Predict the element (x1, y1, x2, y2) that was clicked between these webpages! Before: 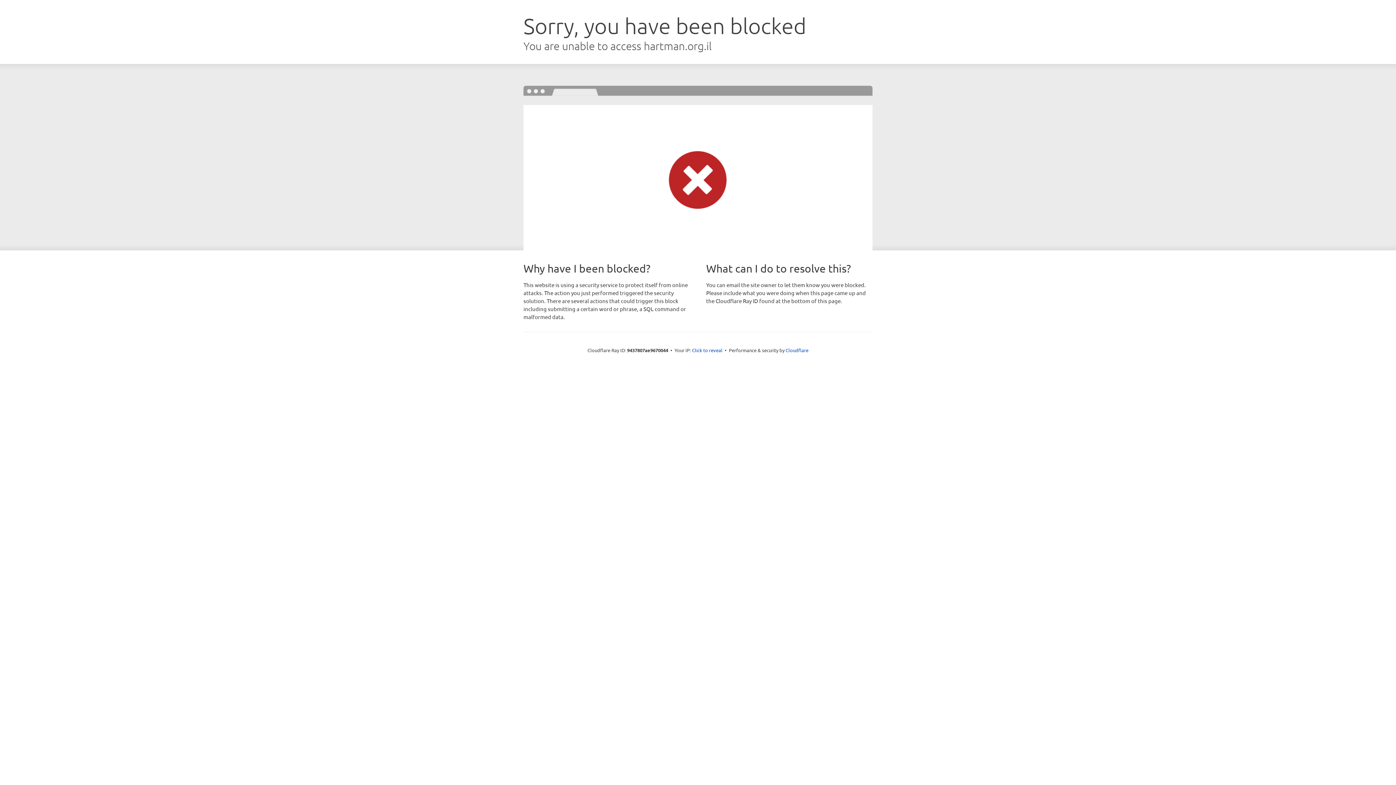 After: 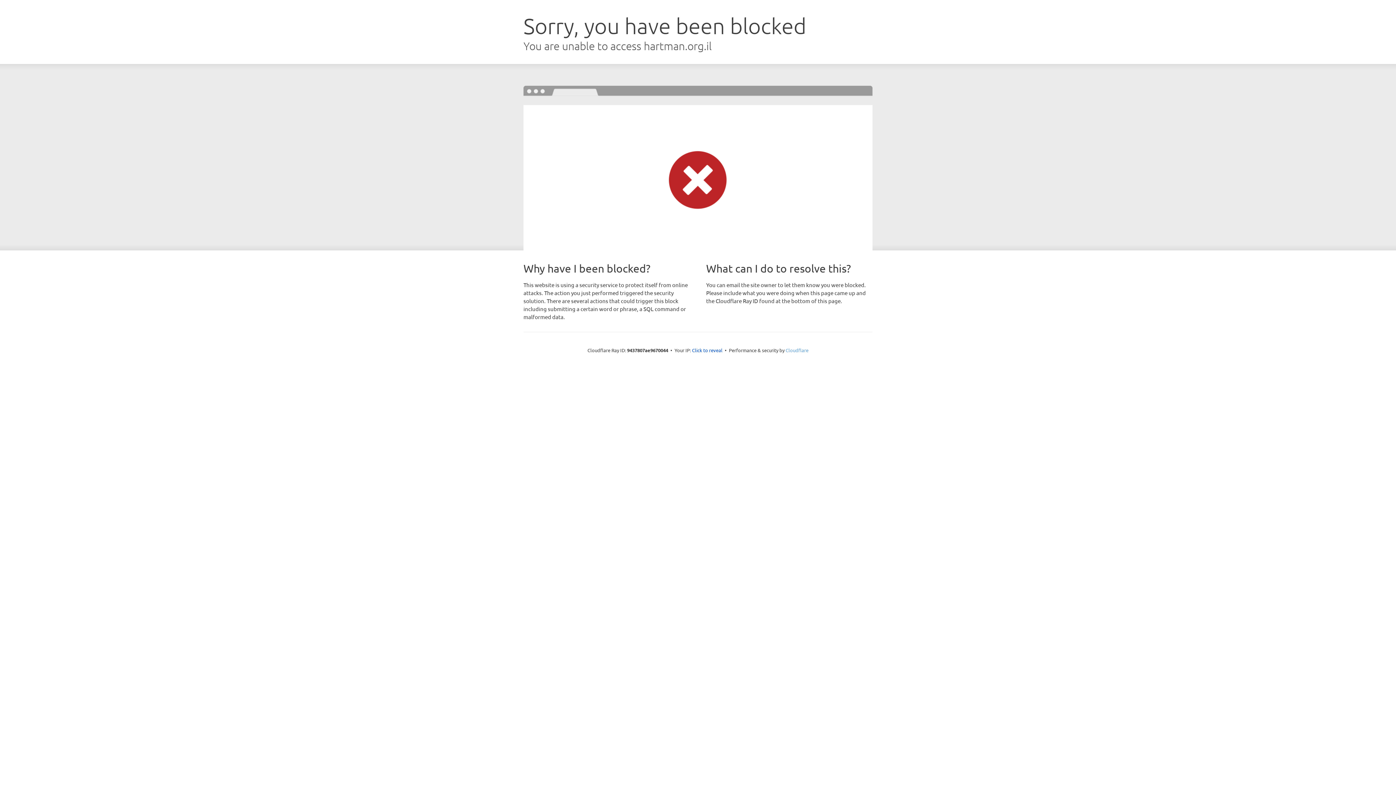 Action: label: Cloudflare bbox: (785, 347, 808, 353)